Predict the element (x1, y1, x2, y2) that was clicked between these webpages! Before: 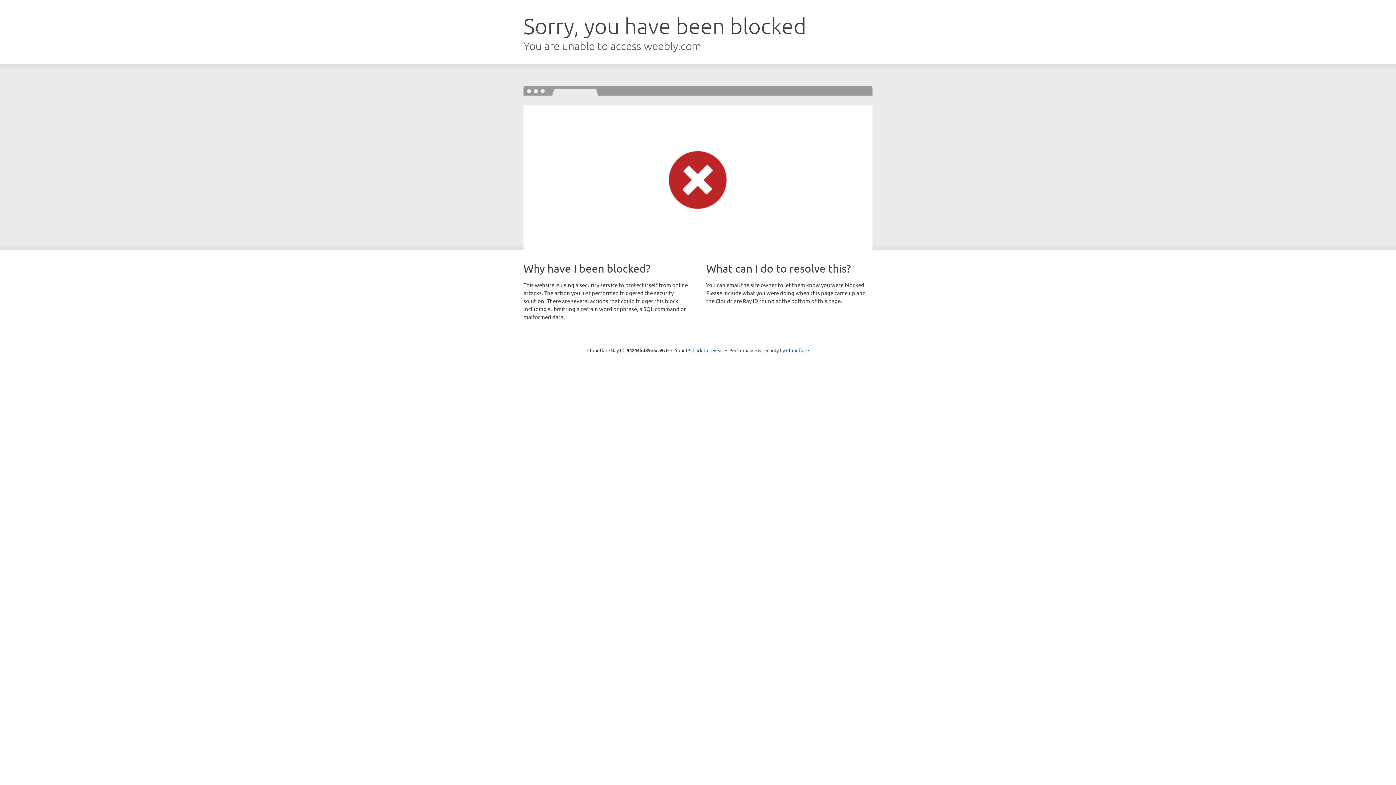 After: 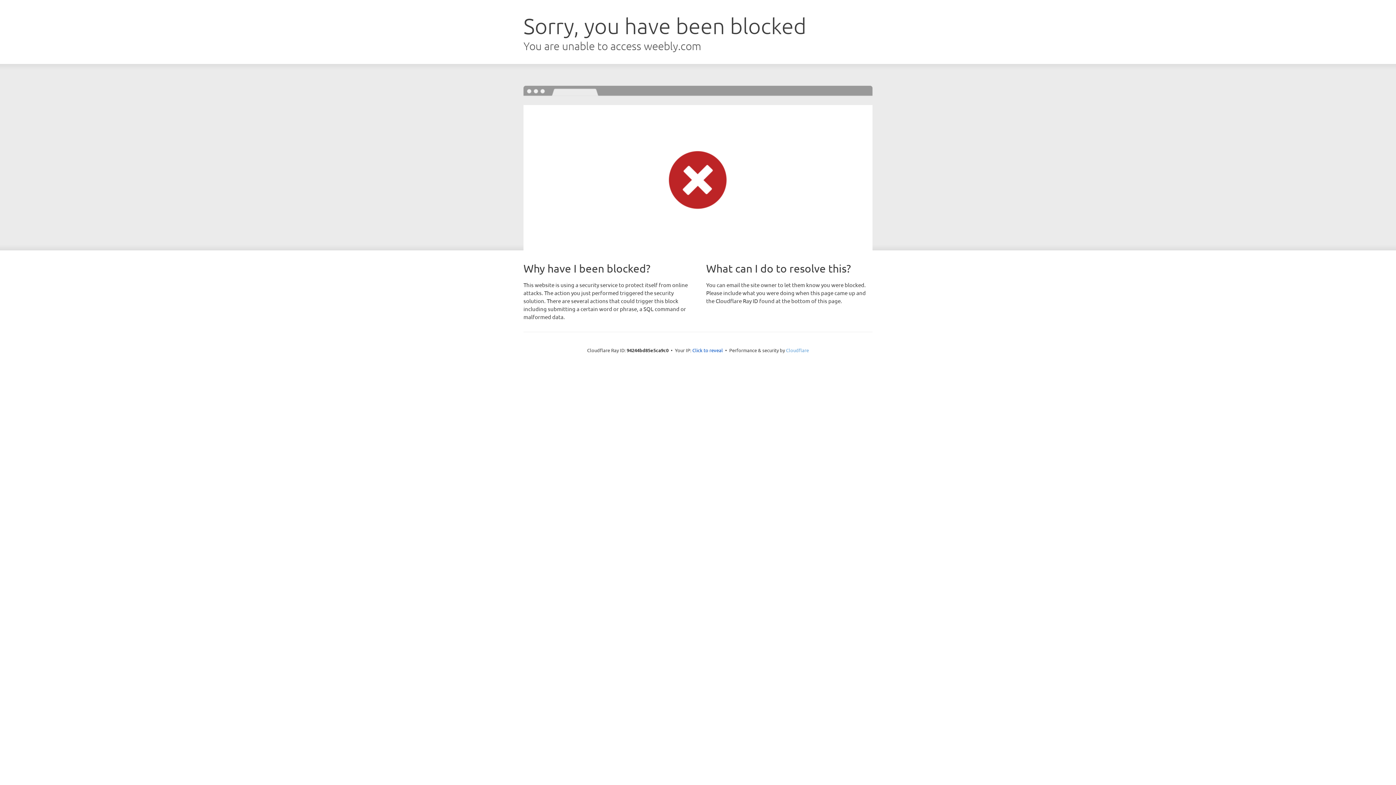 Action: bbox: (786, 347, 809, 353) label: Cloudflare